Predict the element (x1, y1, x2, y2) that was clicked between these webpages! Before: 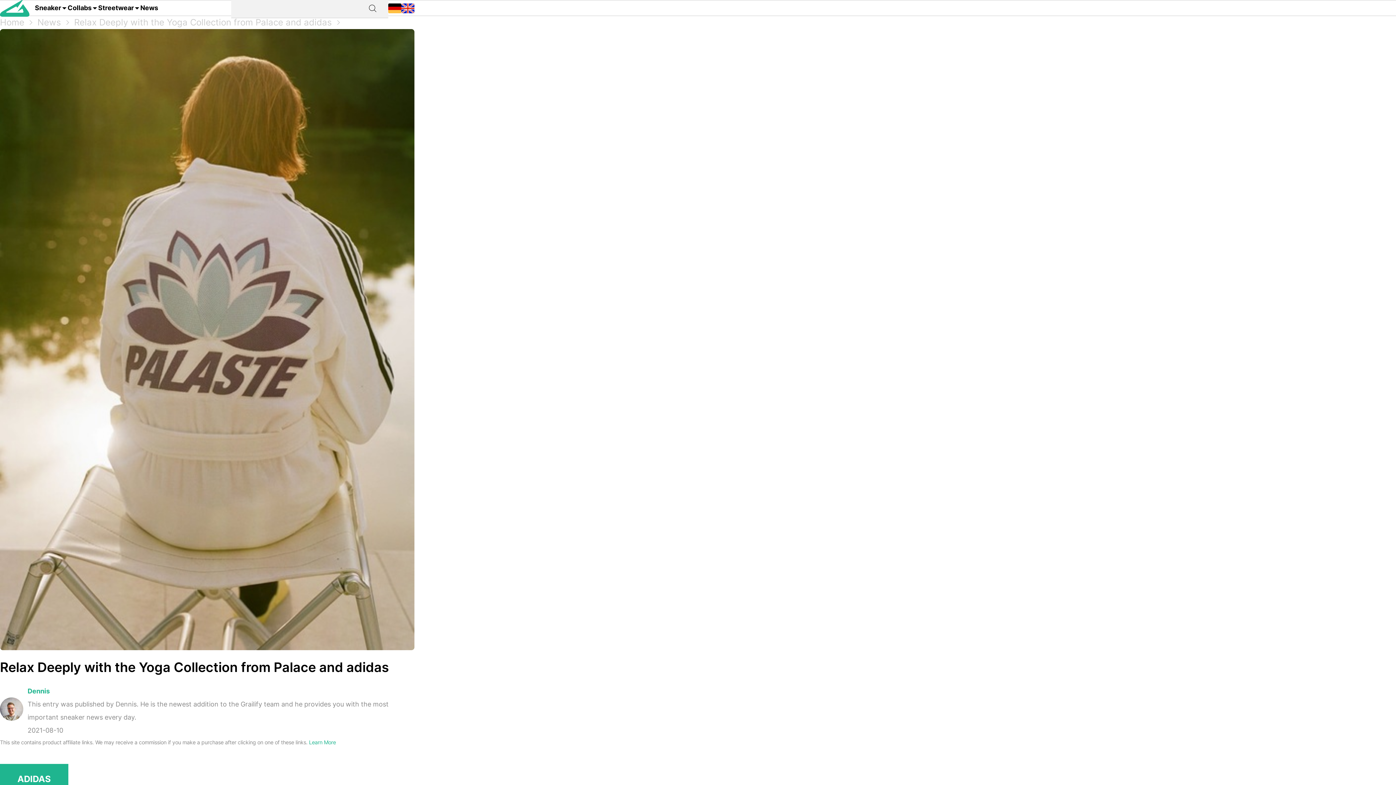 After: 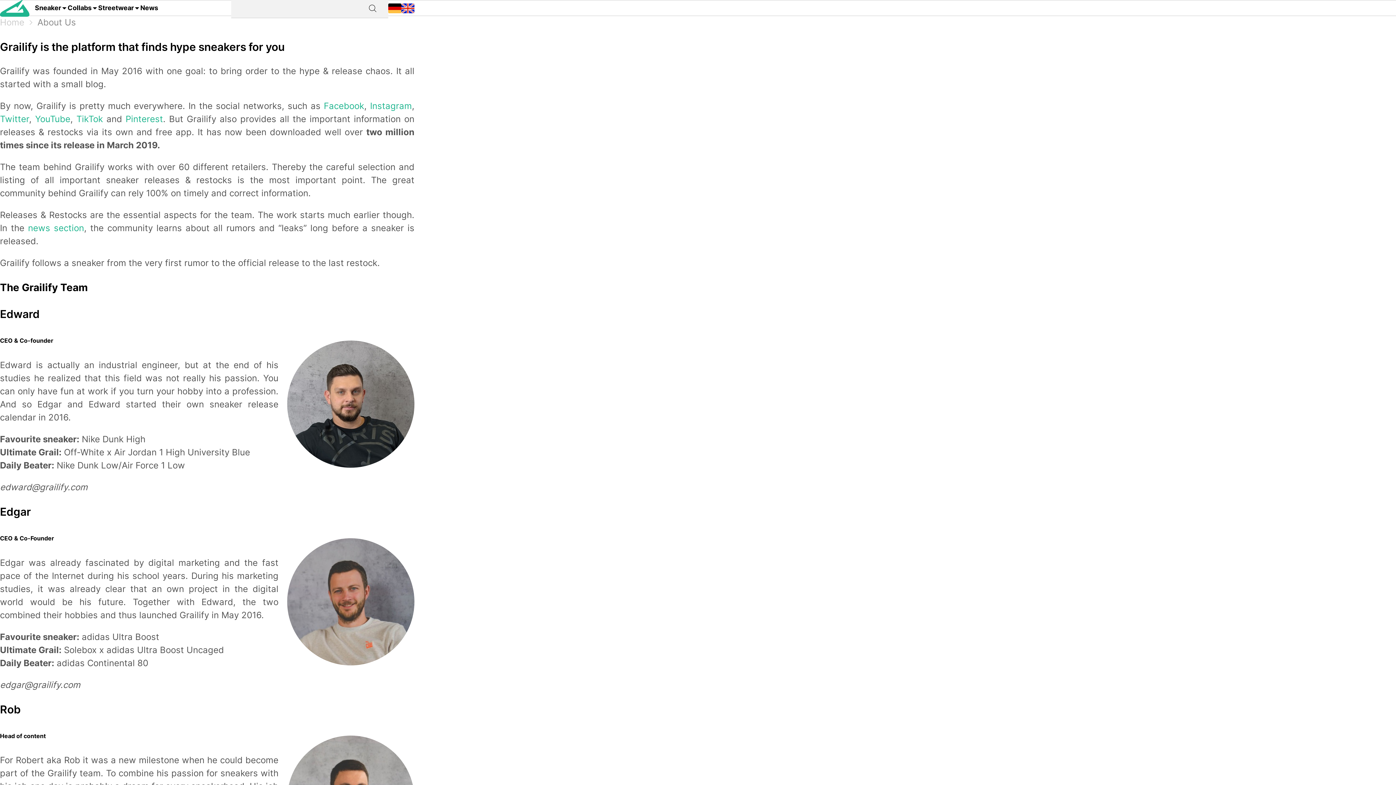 Action: label: Learn More bbox: (309, 739, 336, 745)